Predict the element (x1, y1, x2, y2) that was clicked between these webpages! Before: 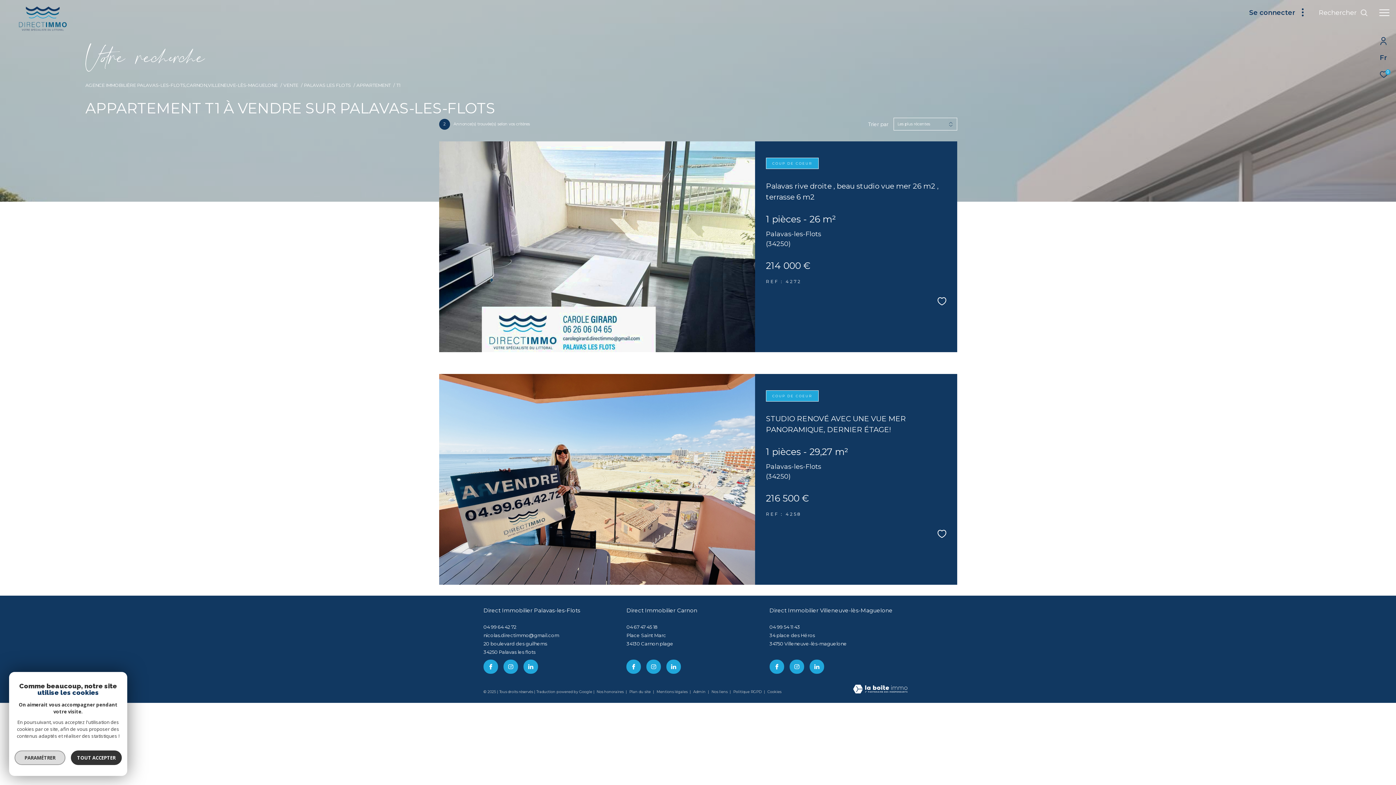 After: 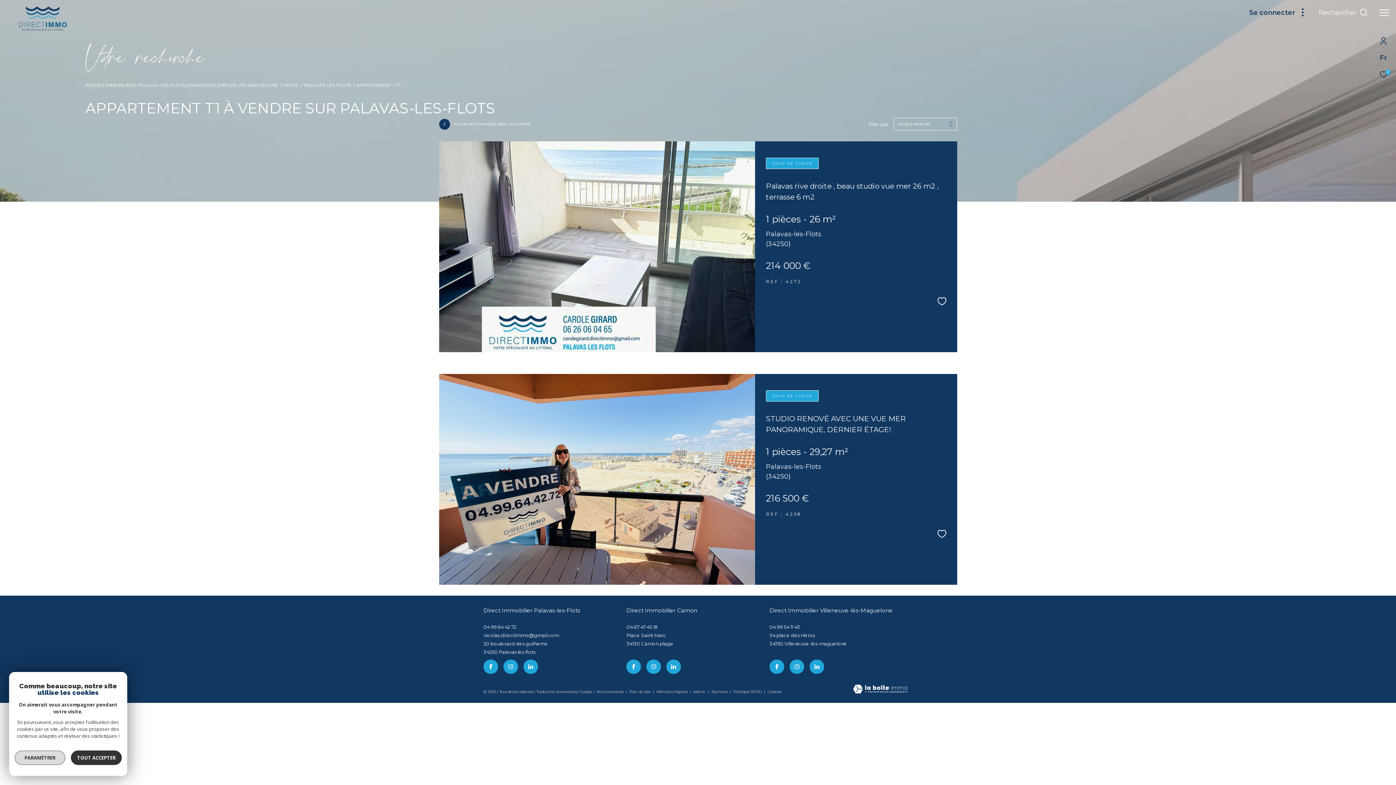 Action: label: nicolas.directimmo@gmail.com bbox: (483, 632, 559, 638)